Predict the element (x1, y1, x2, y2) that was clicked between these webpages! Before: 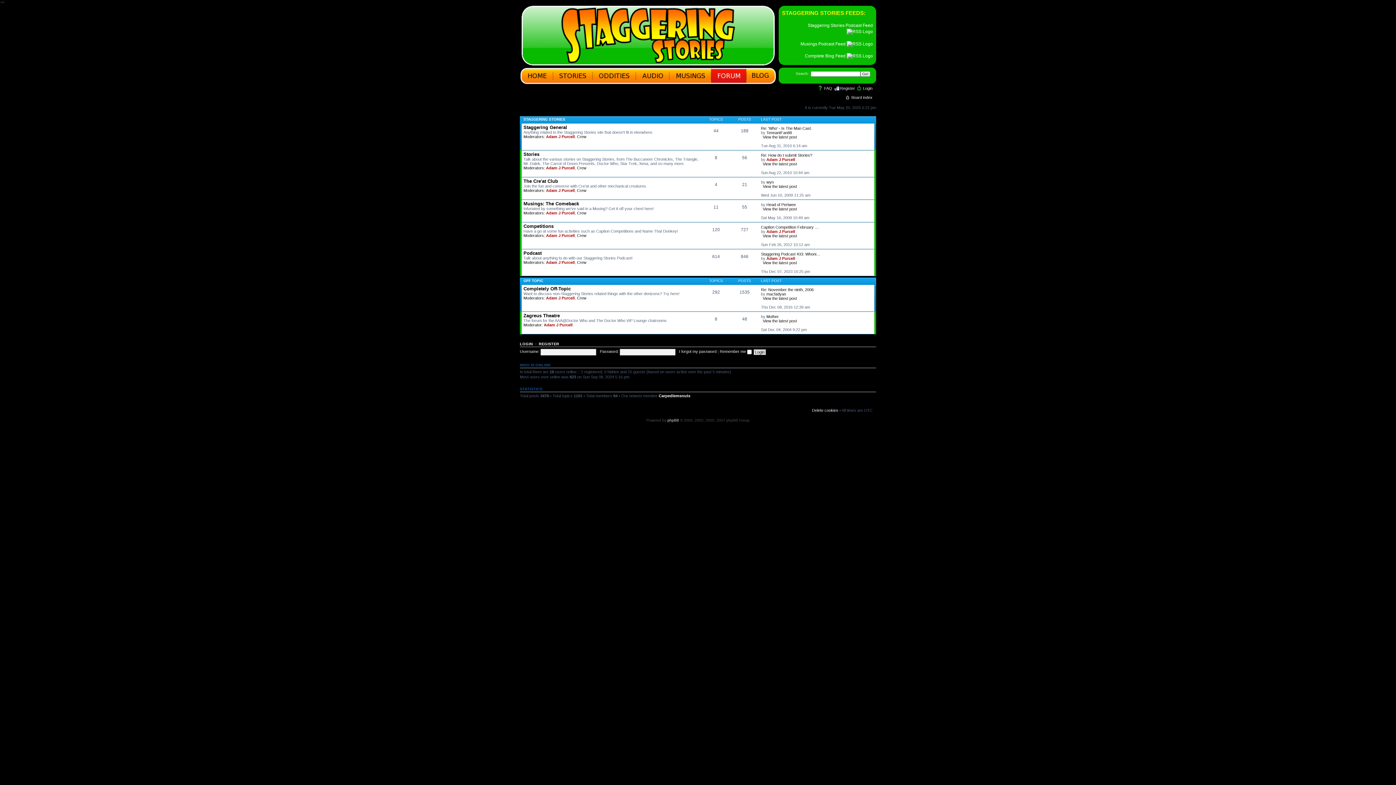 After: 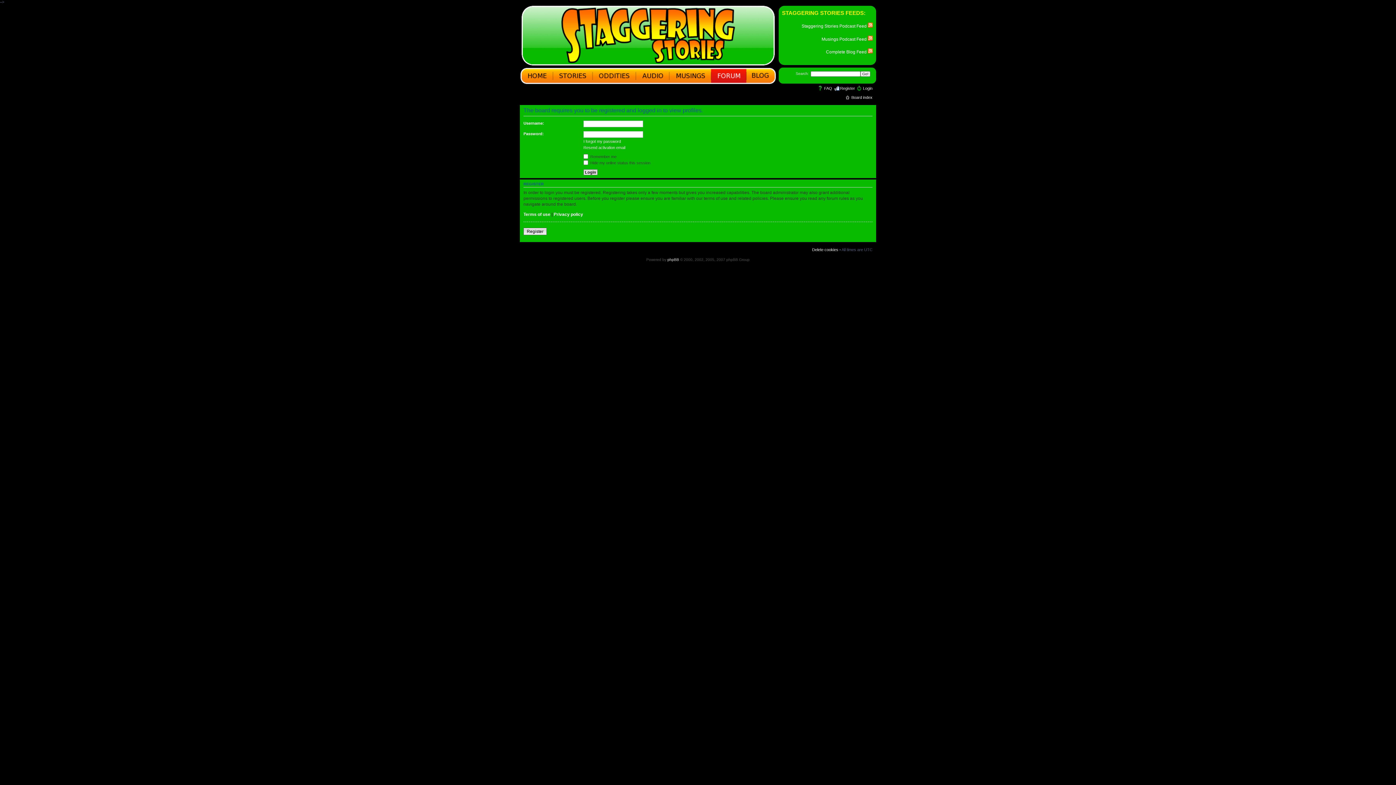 Action: label: Adam J Purcell bbox: (546, 134, 574, 138)